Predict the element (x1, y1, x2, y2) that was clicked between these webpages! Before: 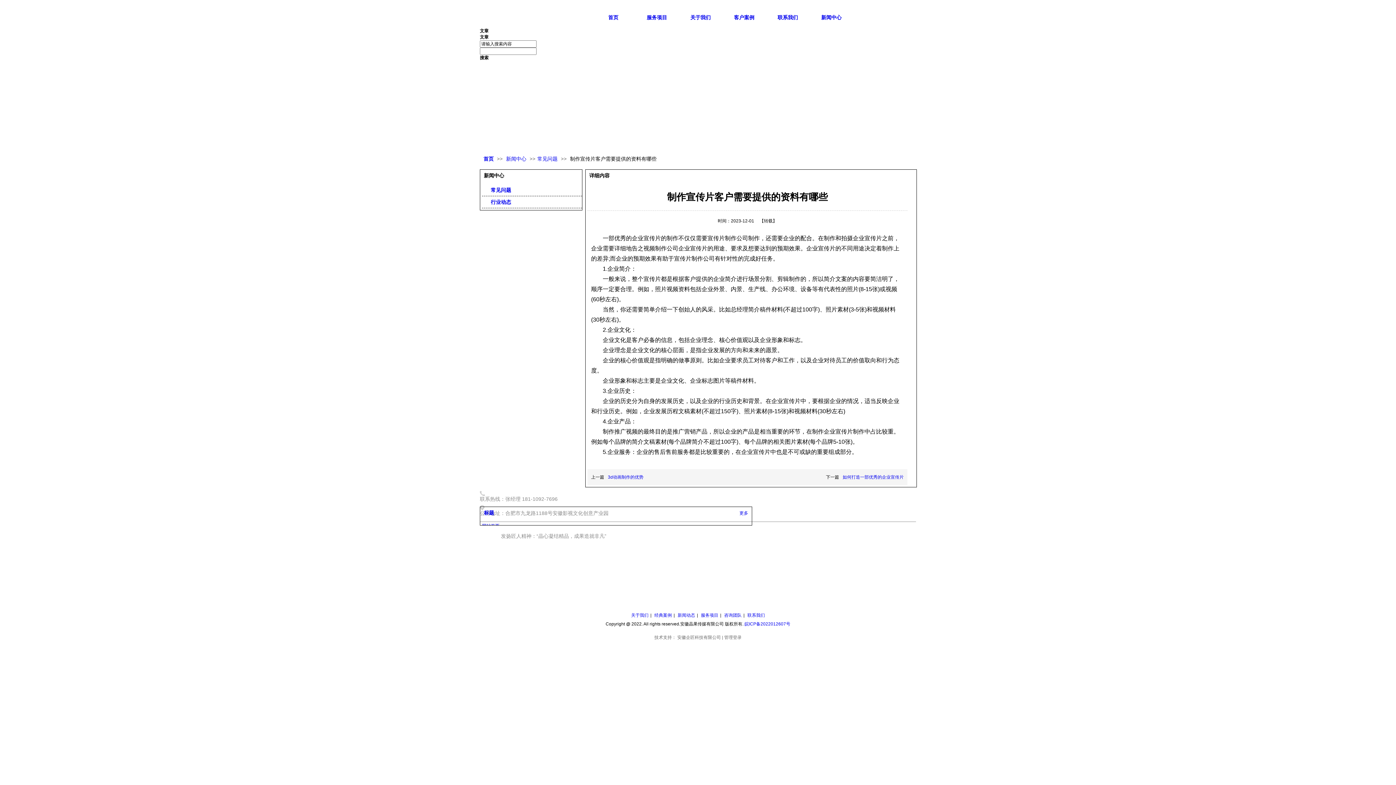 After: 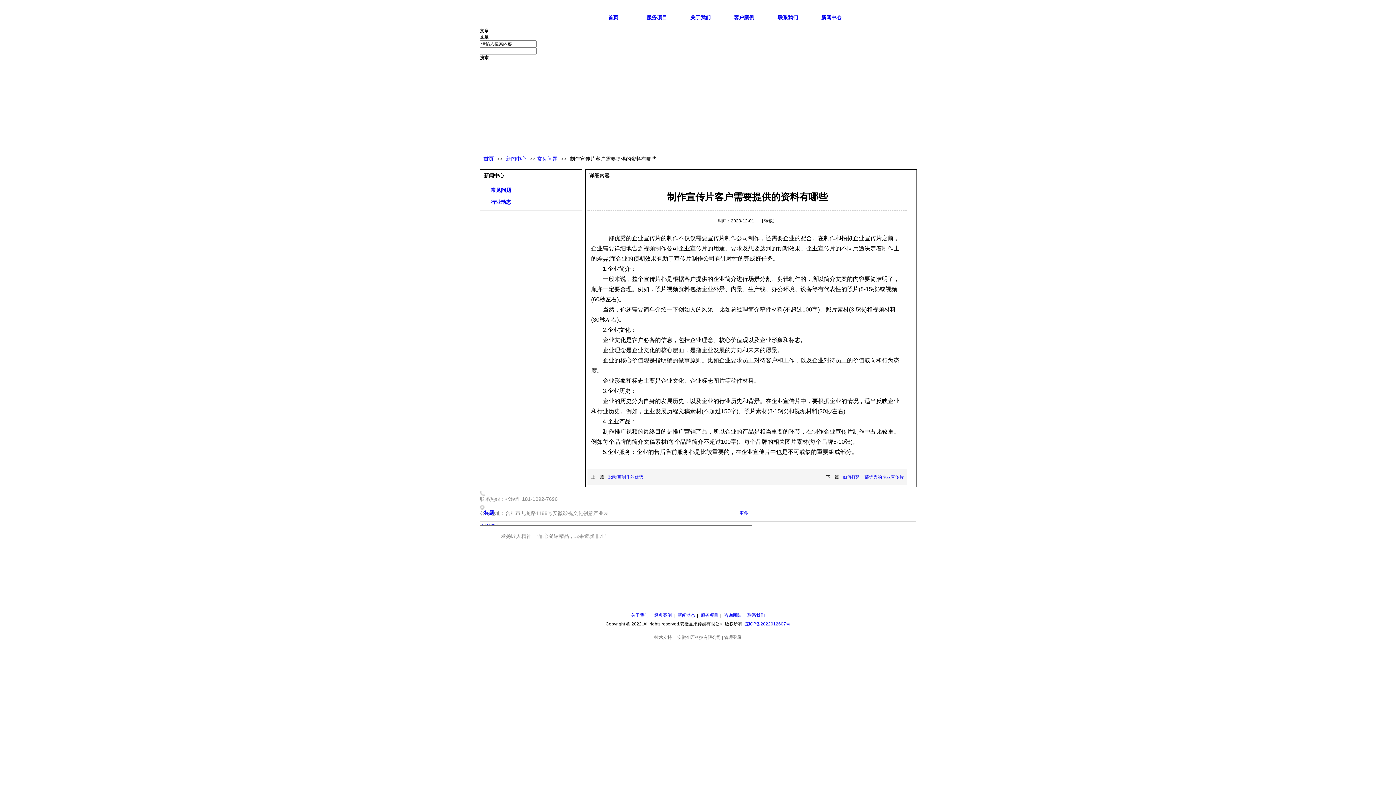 Action: label: 更多 bbox: (739, 511, 748, 515)